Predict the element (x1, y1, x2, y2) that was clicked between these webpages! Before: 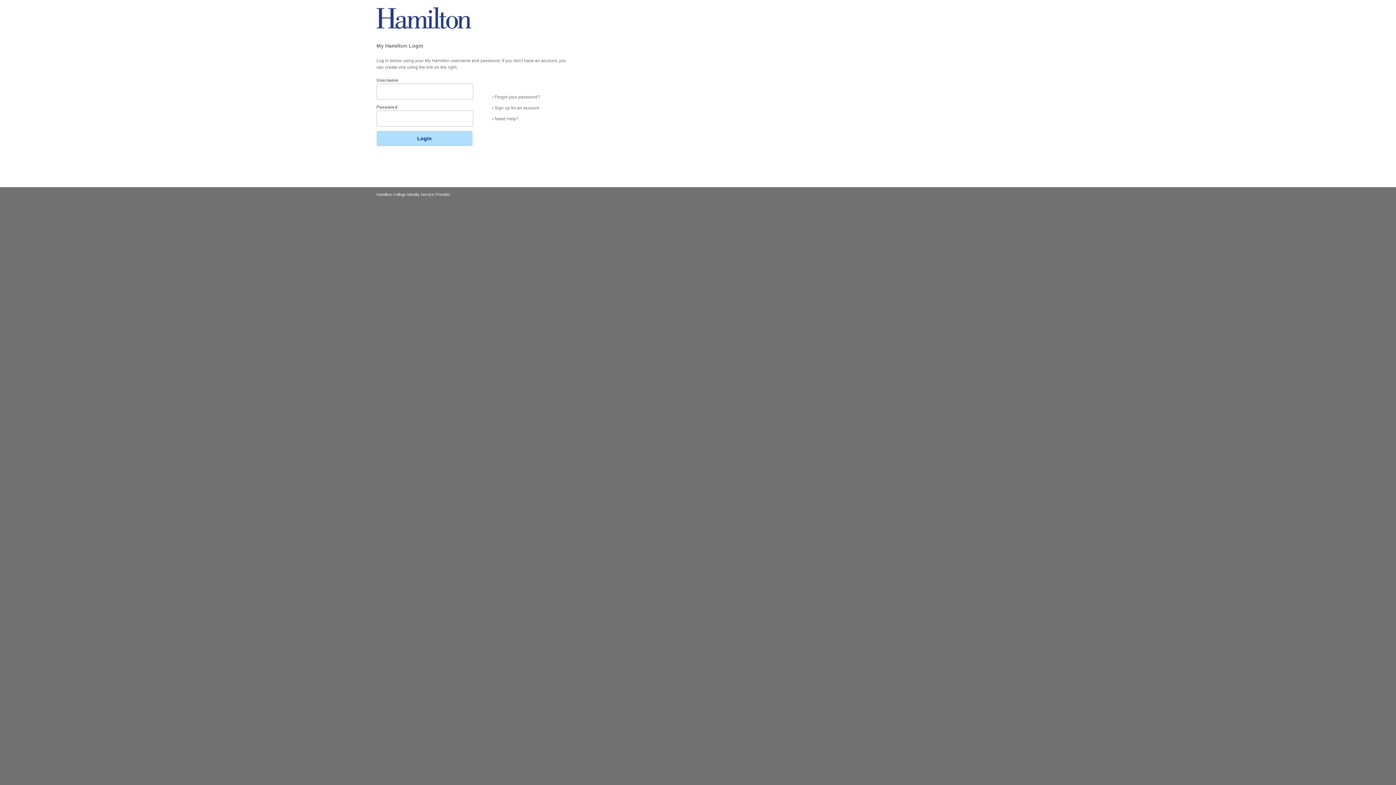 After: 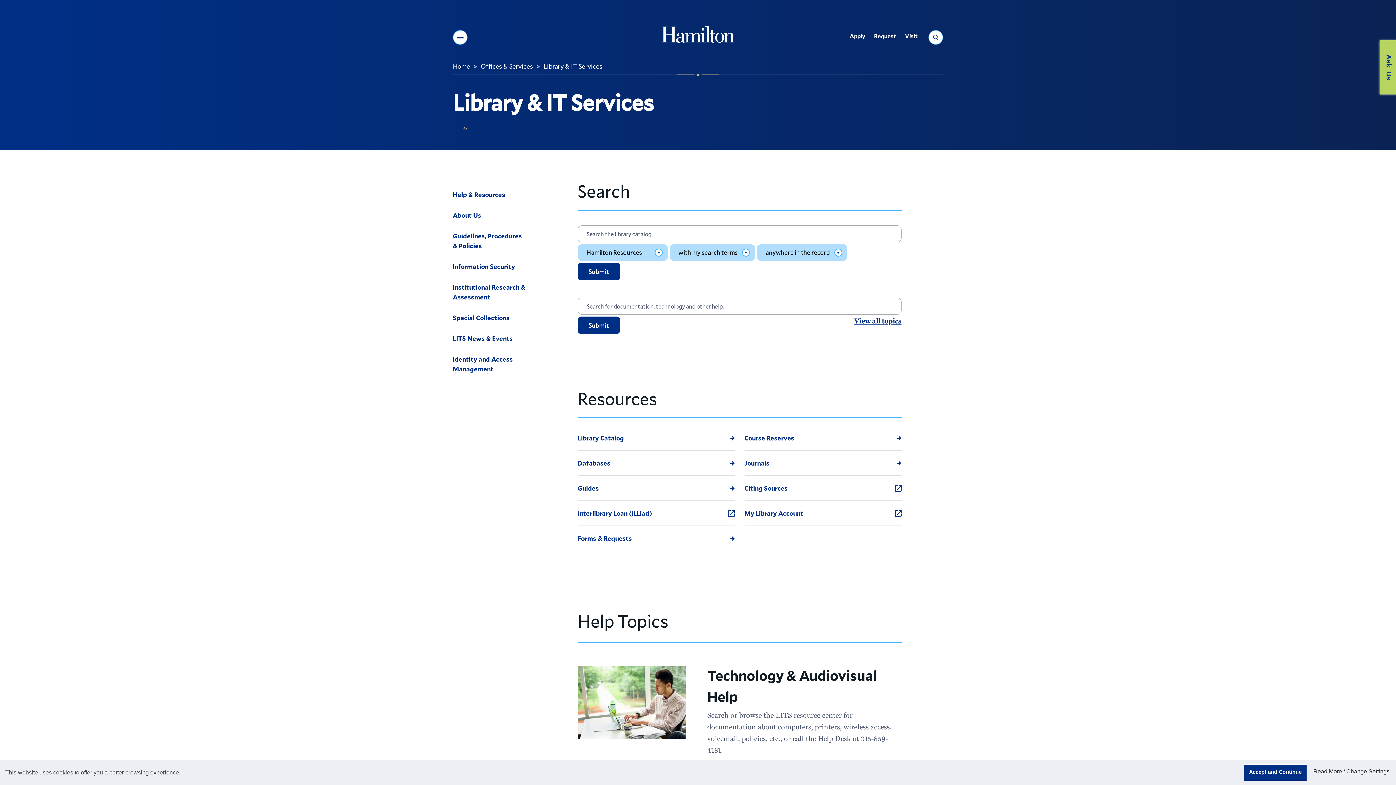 Action: bbox: (492, 113, 540, 124) label: › Need Help?